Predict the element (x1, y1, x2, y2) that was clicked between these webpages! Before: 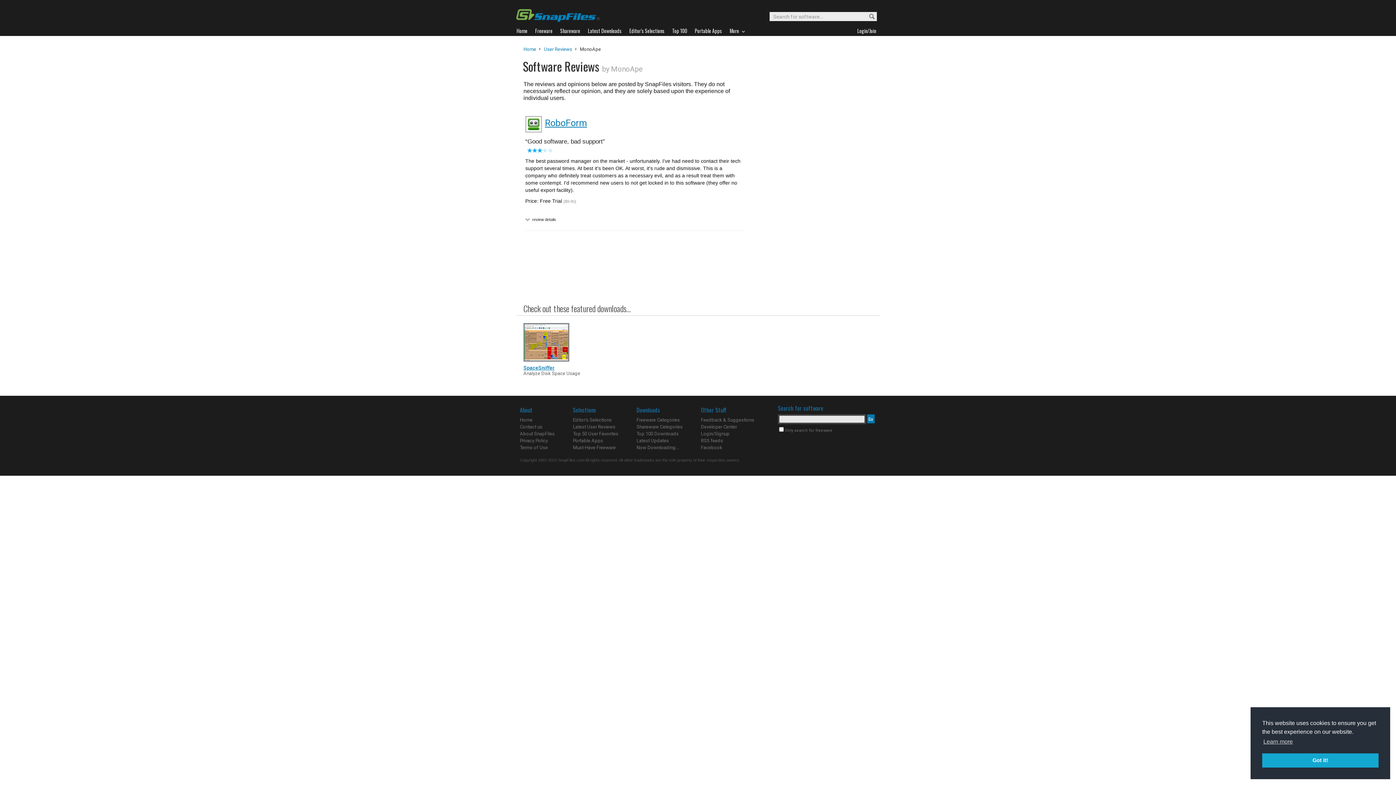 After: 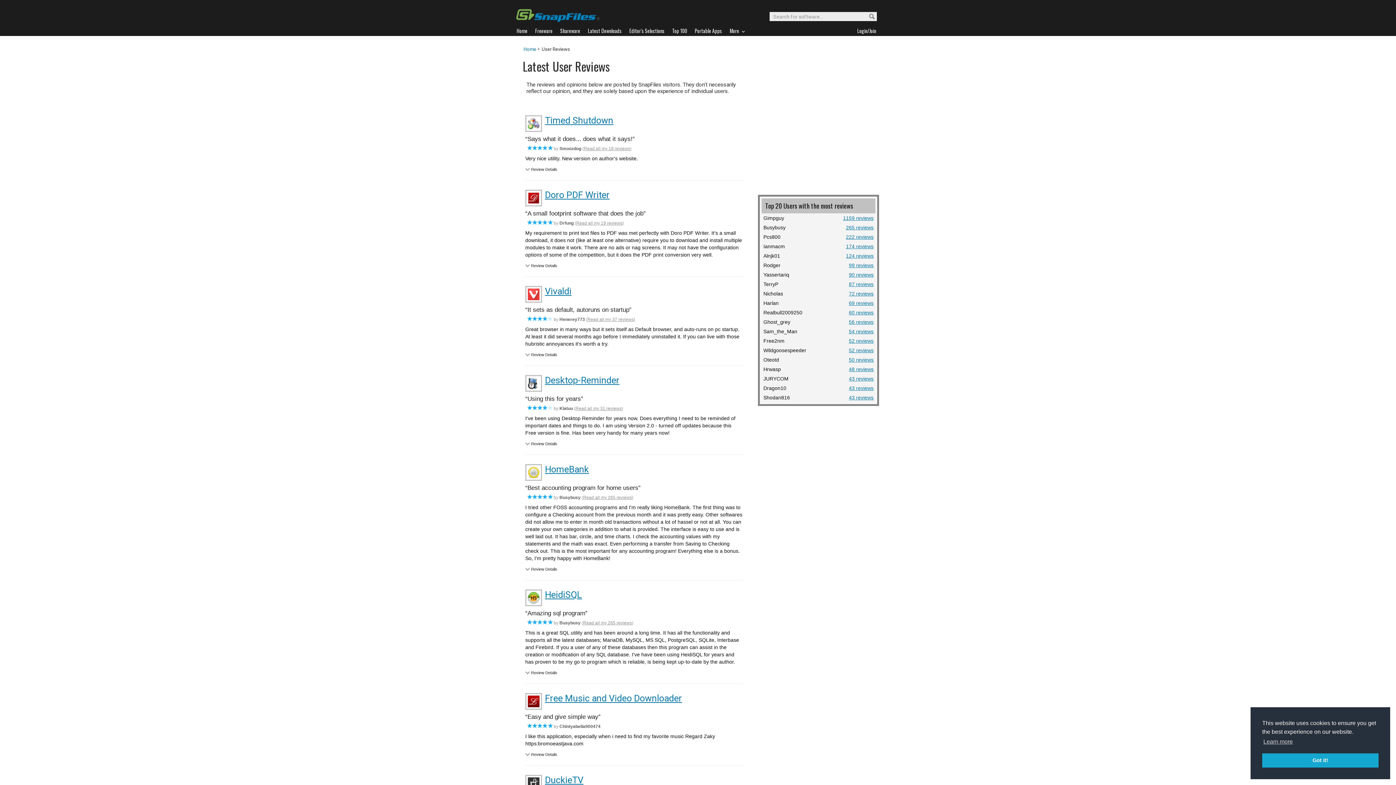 Action: bbox: (544, 46, 572, 52) label: User Reviews